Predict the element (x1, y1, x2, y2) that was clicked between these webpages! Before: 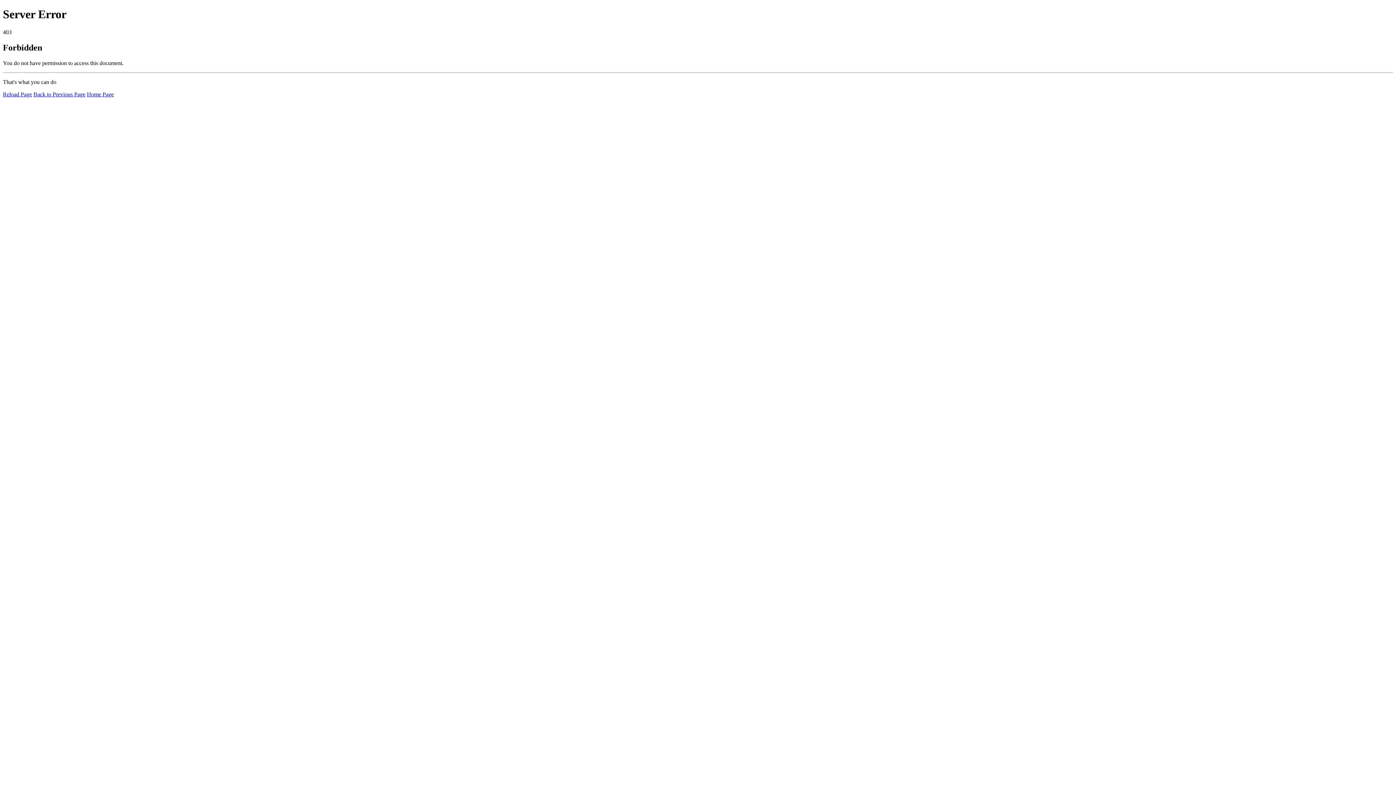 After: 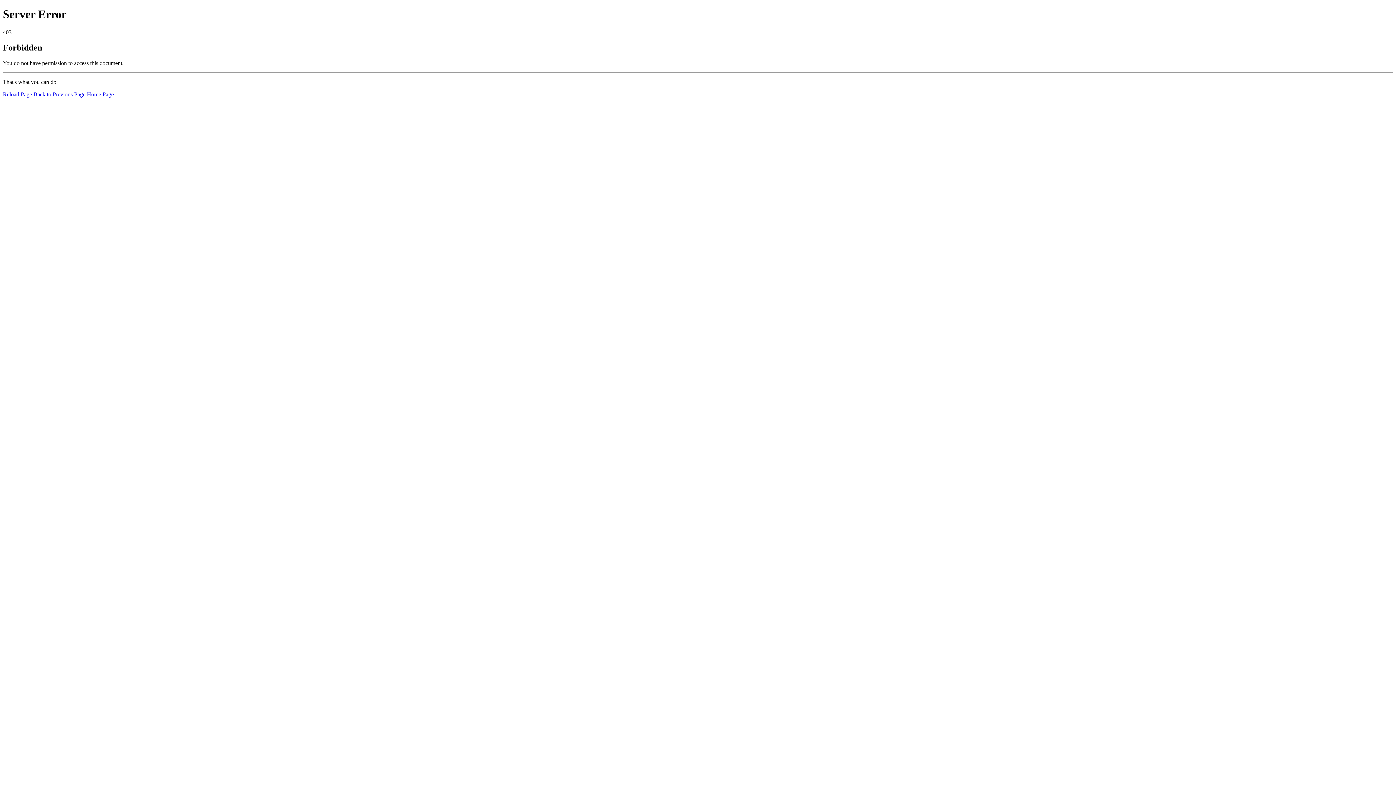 Action: label: Reload Page bbox: (2, 91, 32, 97)